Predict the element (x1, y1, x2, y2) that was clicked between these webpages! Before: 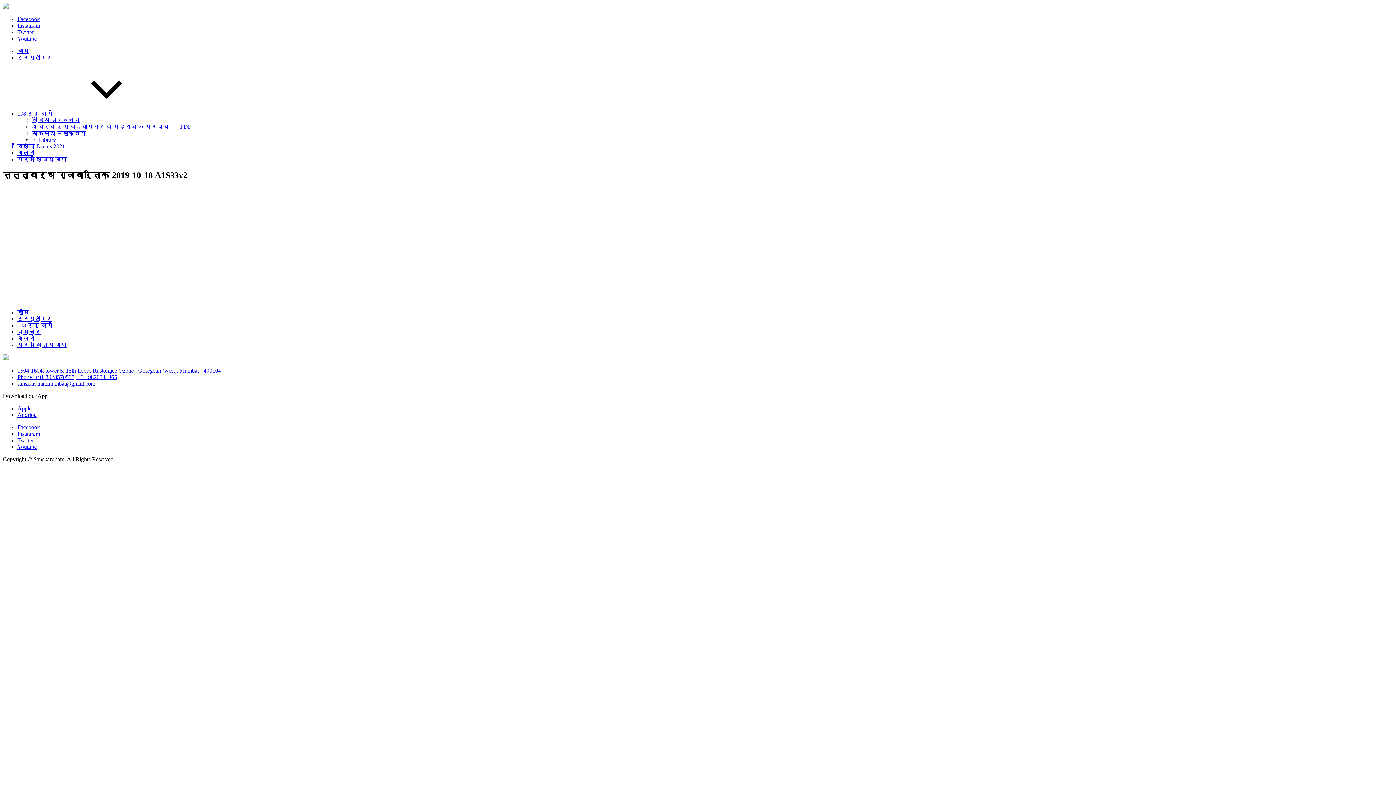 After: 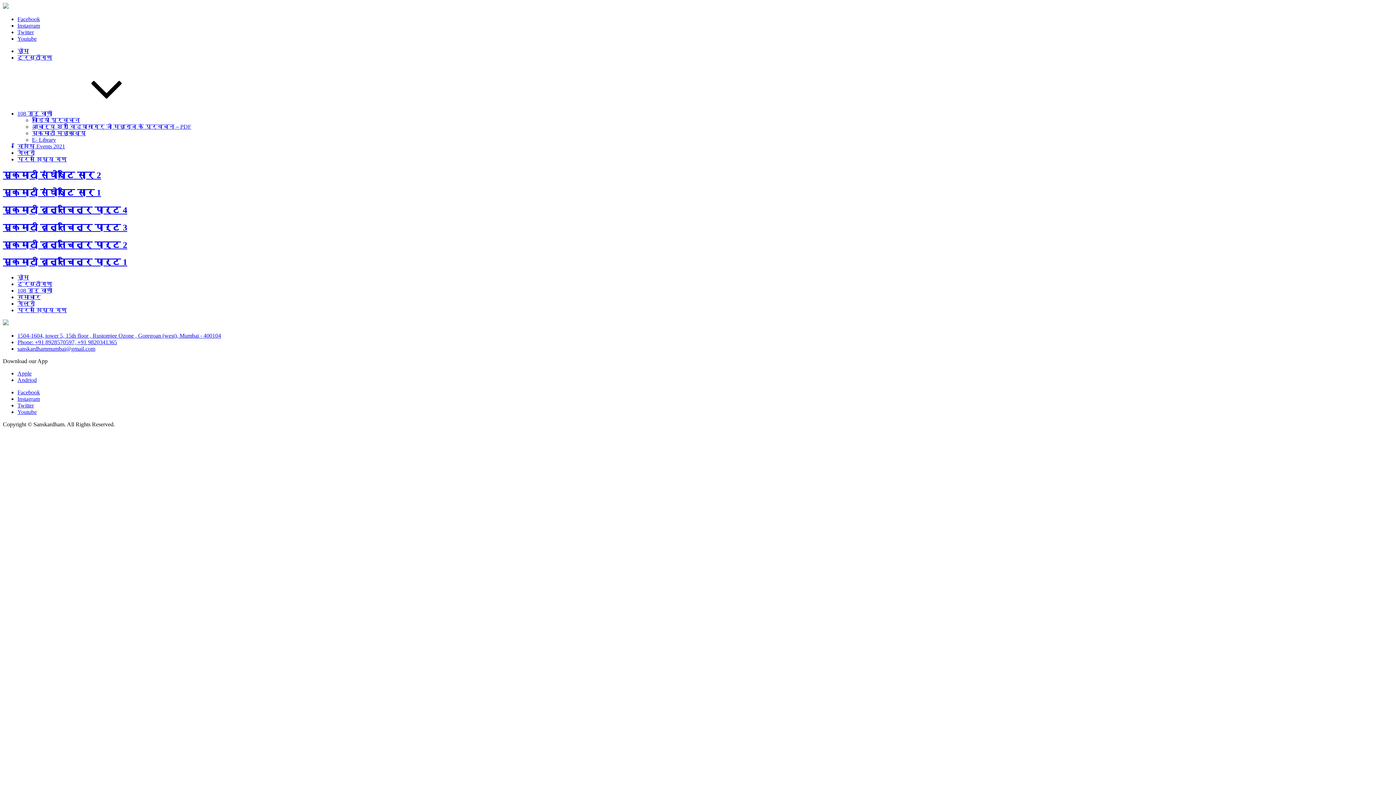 Action: label: मूकमाटी महाकाव्य bbox: (32, 130, 85, 136)